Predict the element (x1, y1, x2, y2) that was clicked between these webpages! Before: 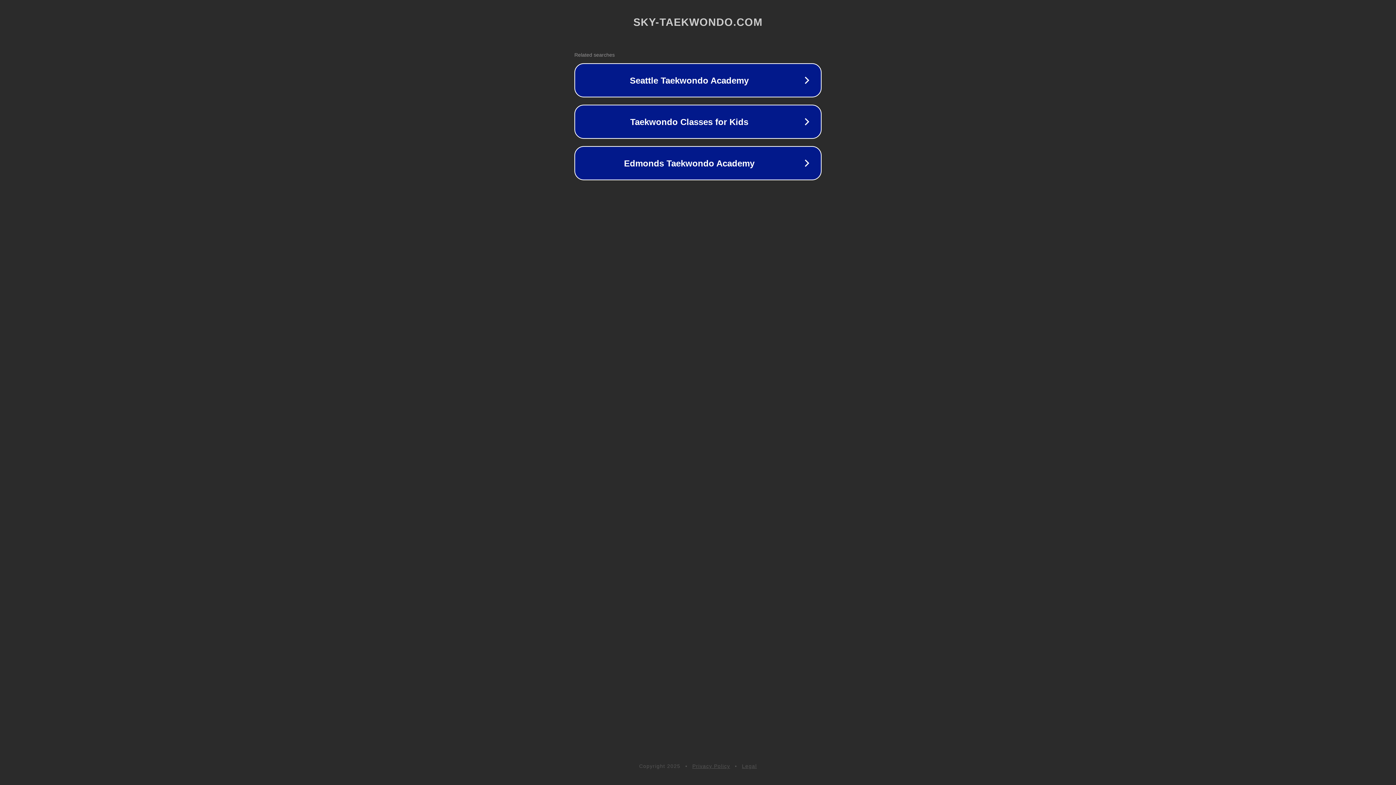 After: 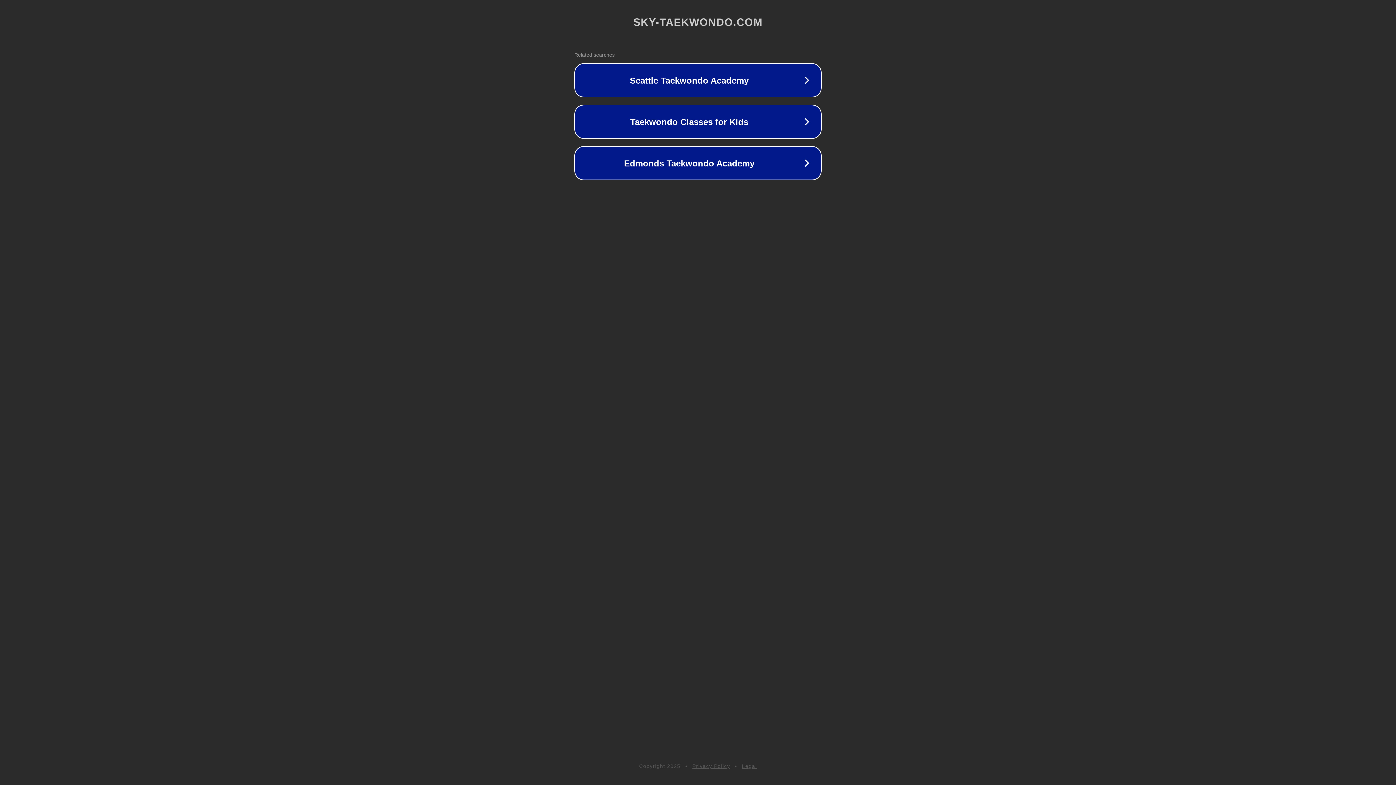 Action: bbox: (742, 763, 757, 769) label: Legal